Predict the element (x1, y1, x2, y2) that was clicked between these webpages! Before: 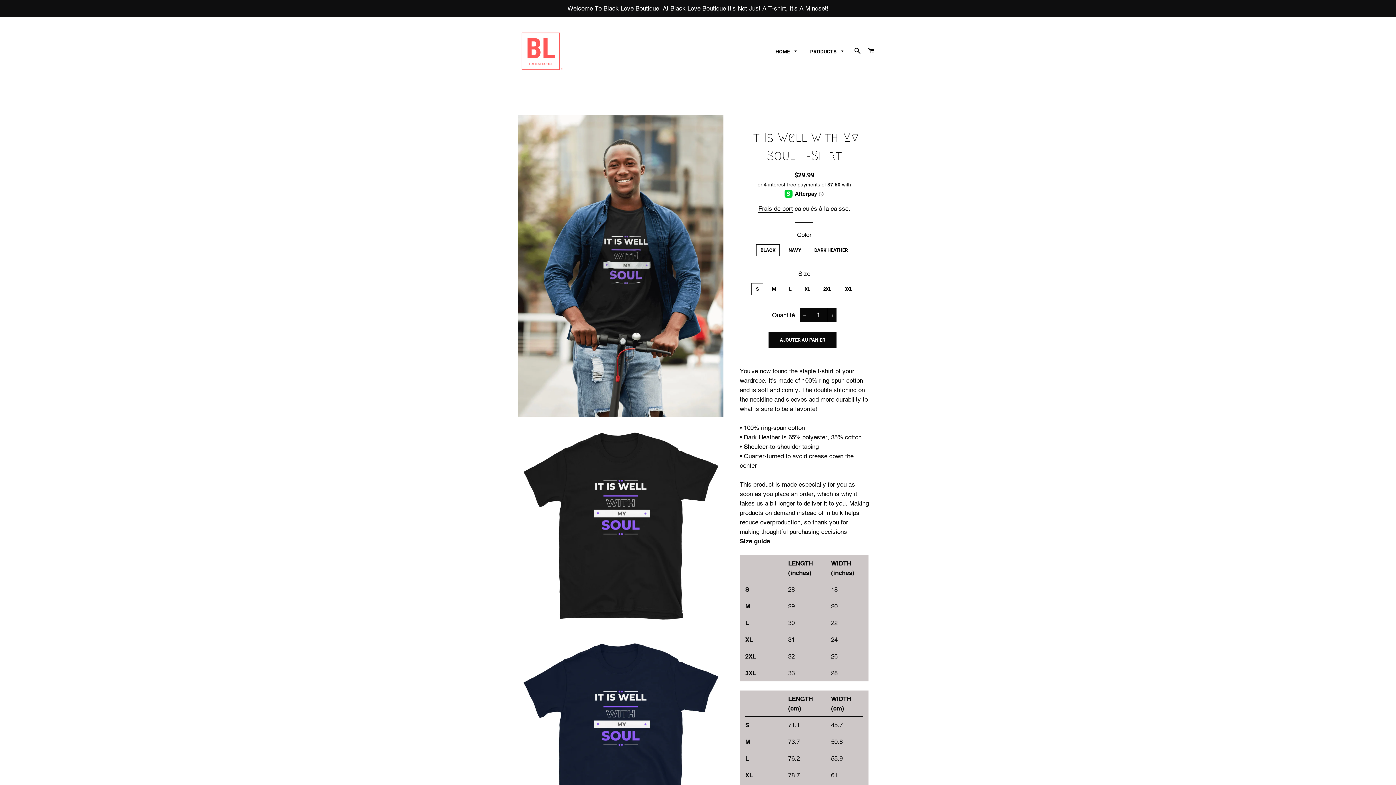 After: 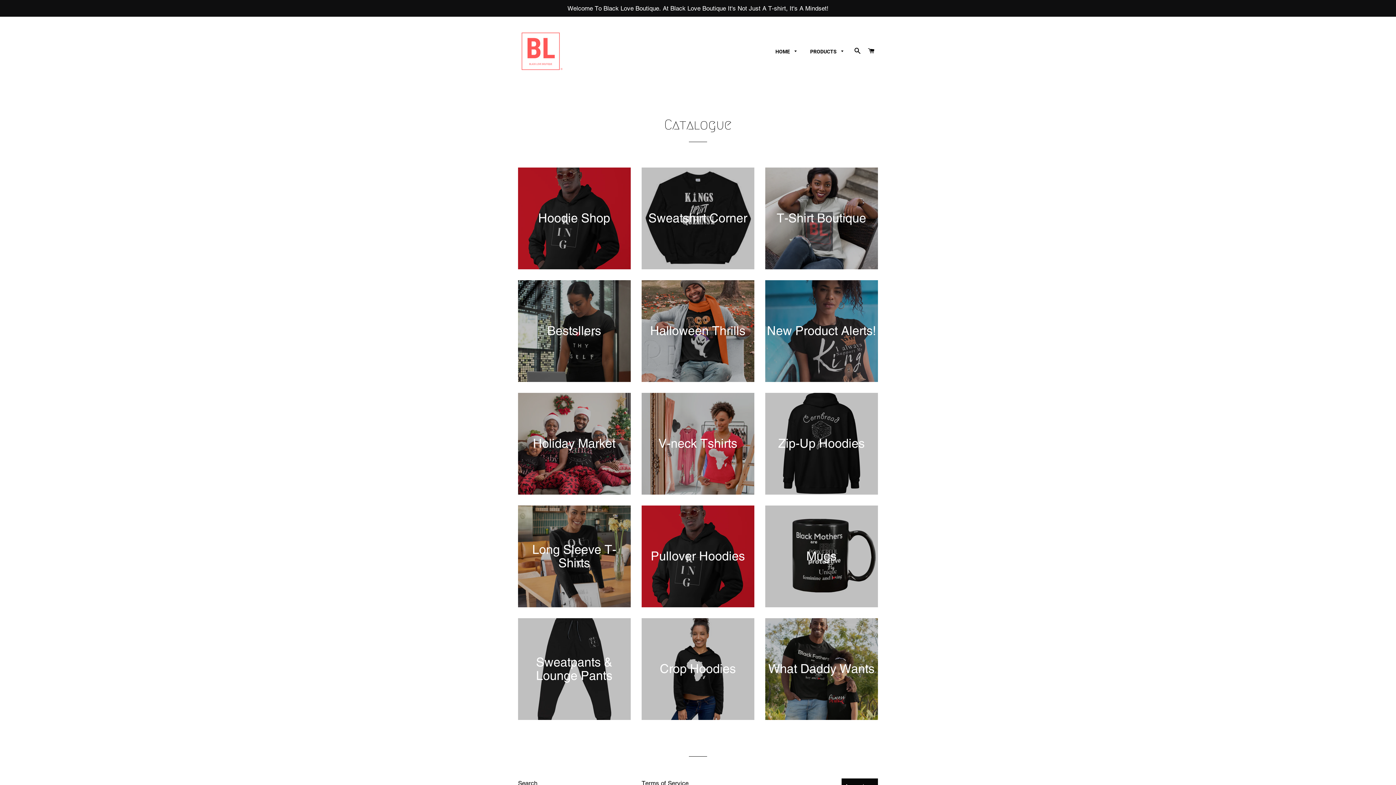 Action: bbox: (804, 42, 849, 61) label: PRODUCTS 